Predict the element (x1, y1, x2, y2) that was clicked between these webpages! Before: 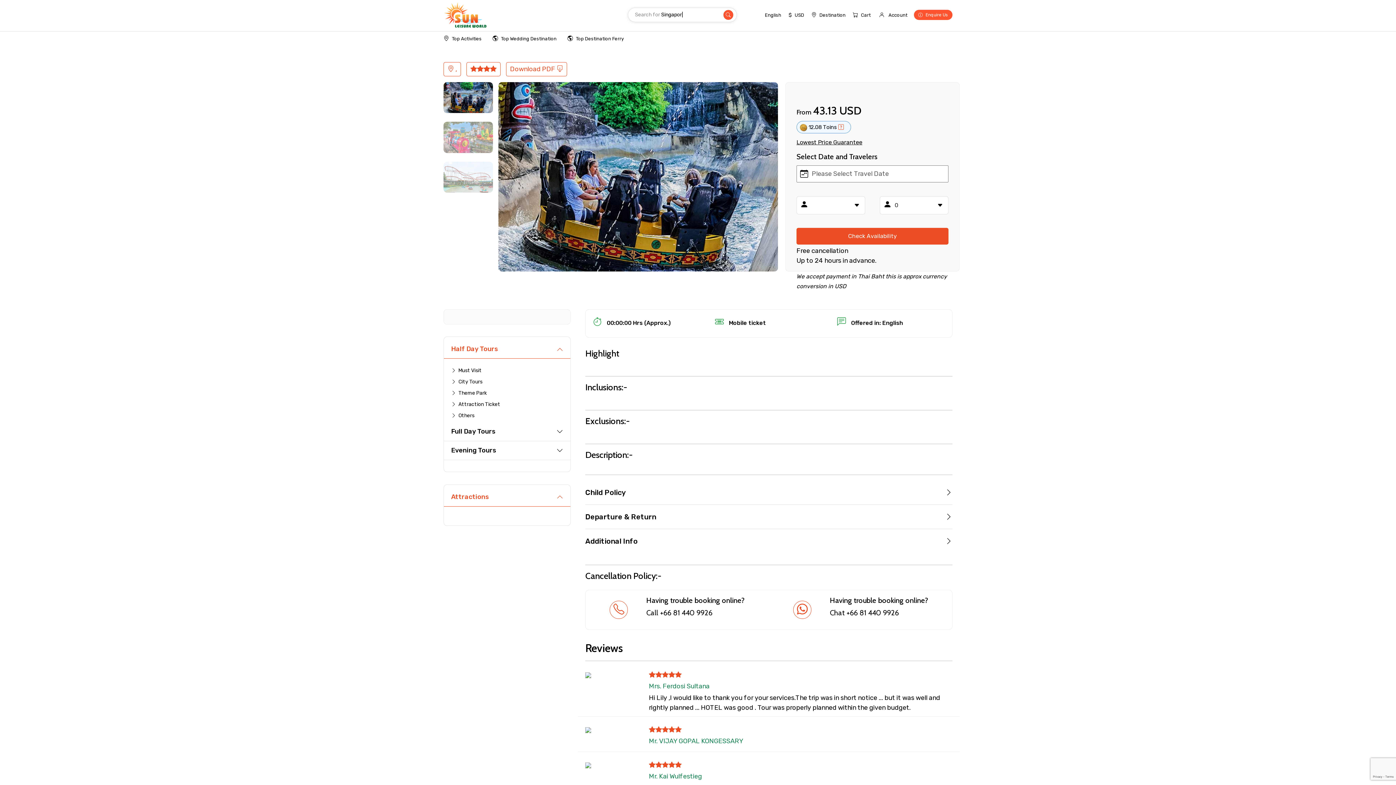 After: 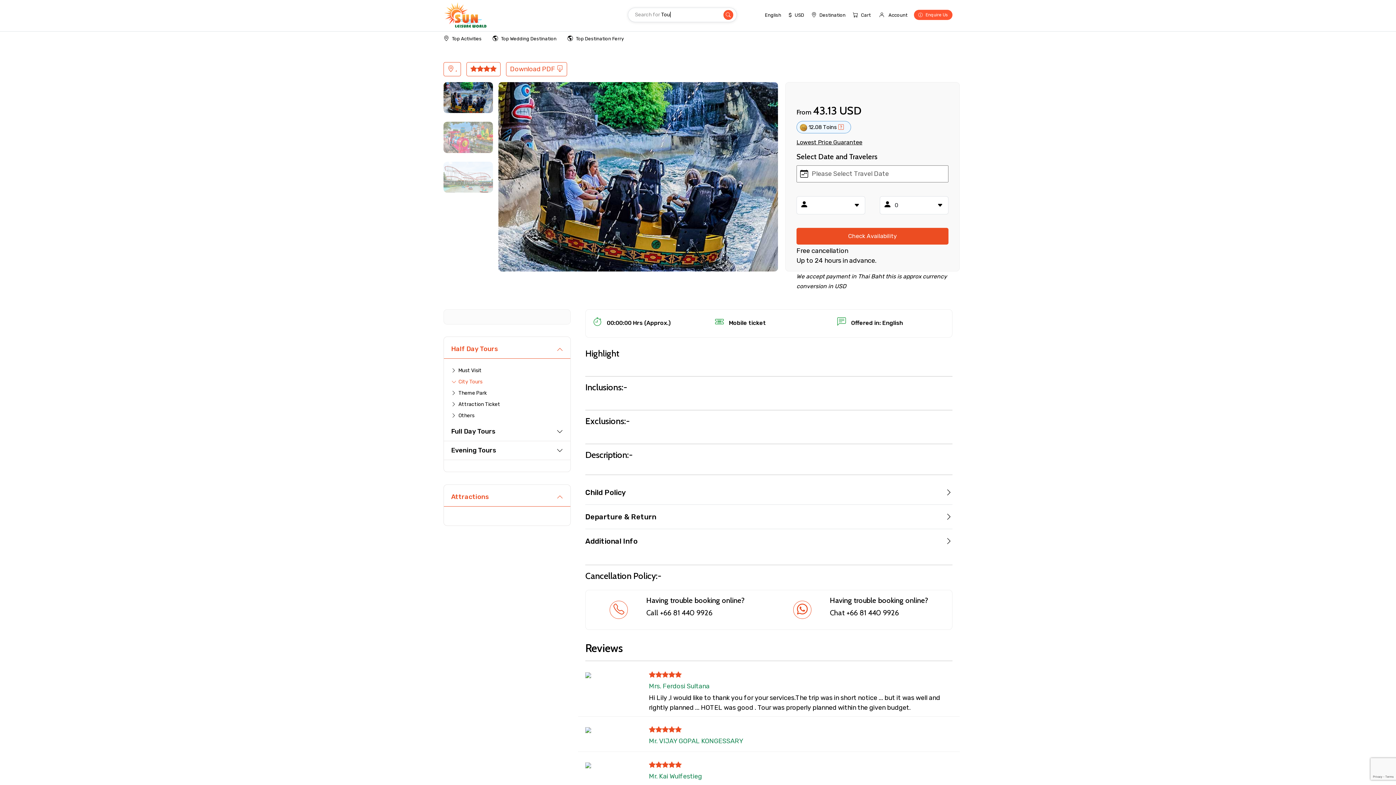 Action: bbox: (451, 378, 563, 385) label: City Tours